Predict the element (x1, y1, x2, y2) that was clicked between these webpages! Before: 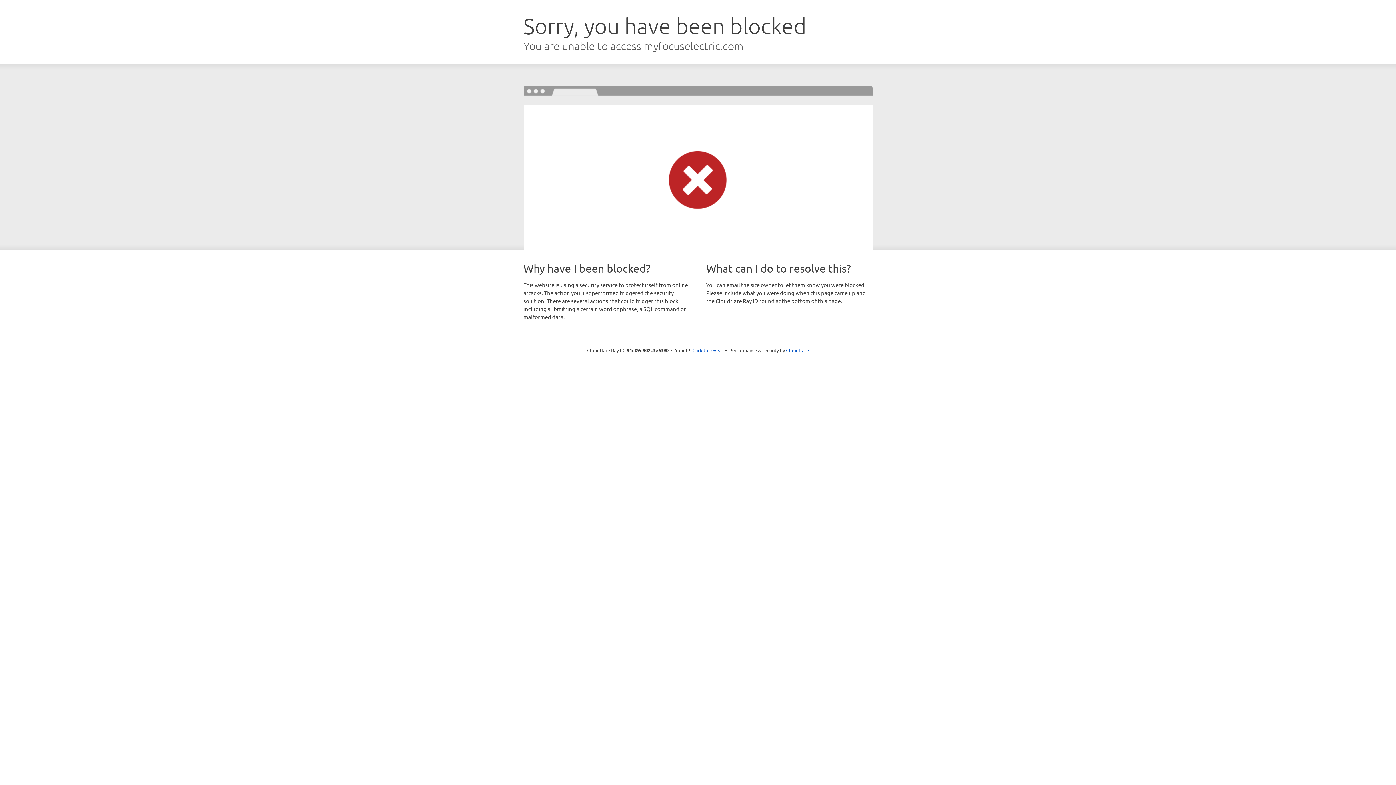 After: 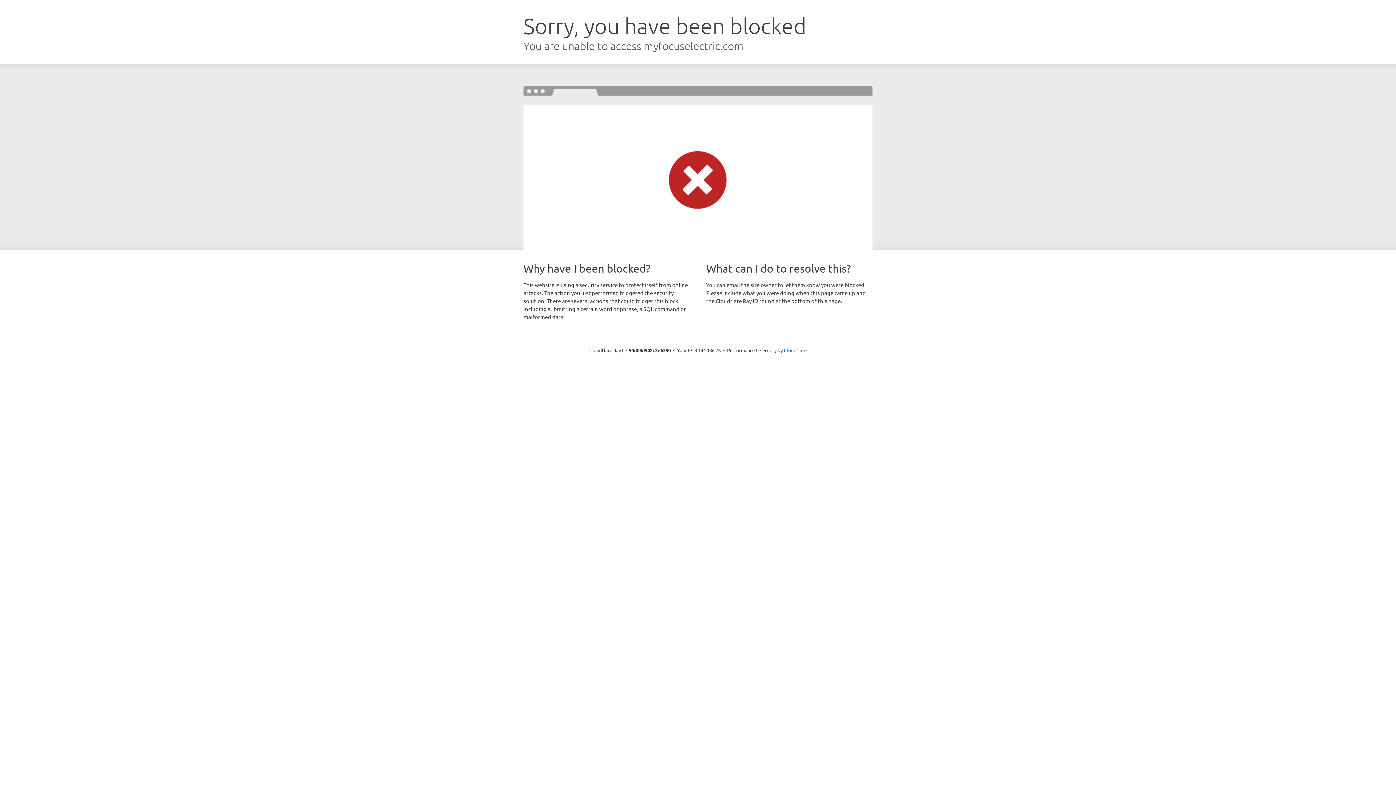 Action: bbox: (692, 346, 723, 353) label: Click to reveal